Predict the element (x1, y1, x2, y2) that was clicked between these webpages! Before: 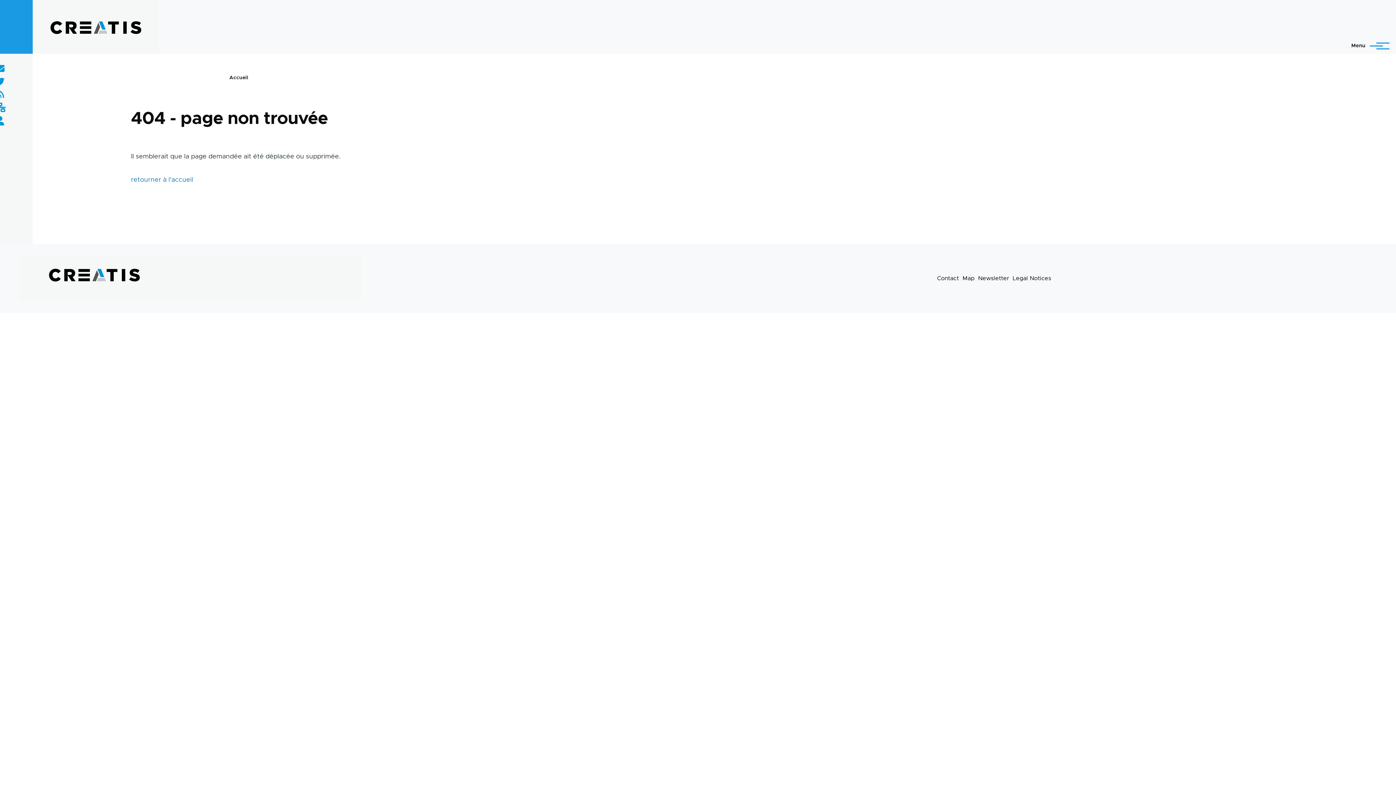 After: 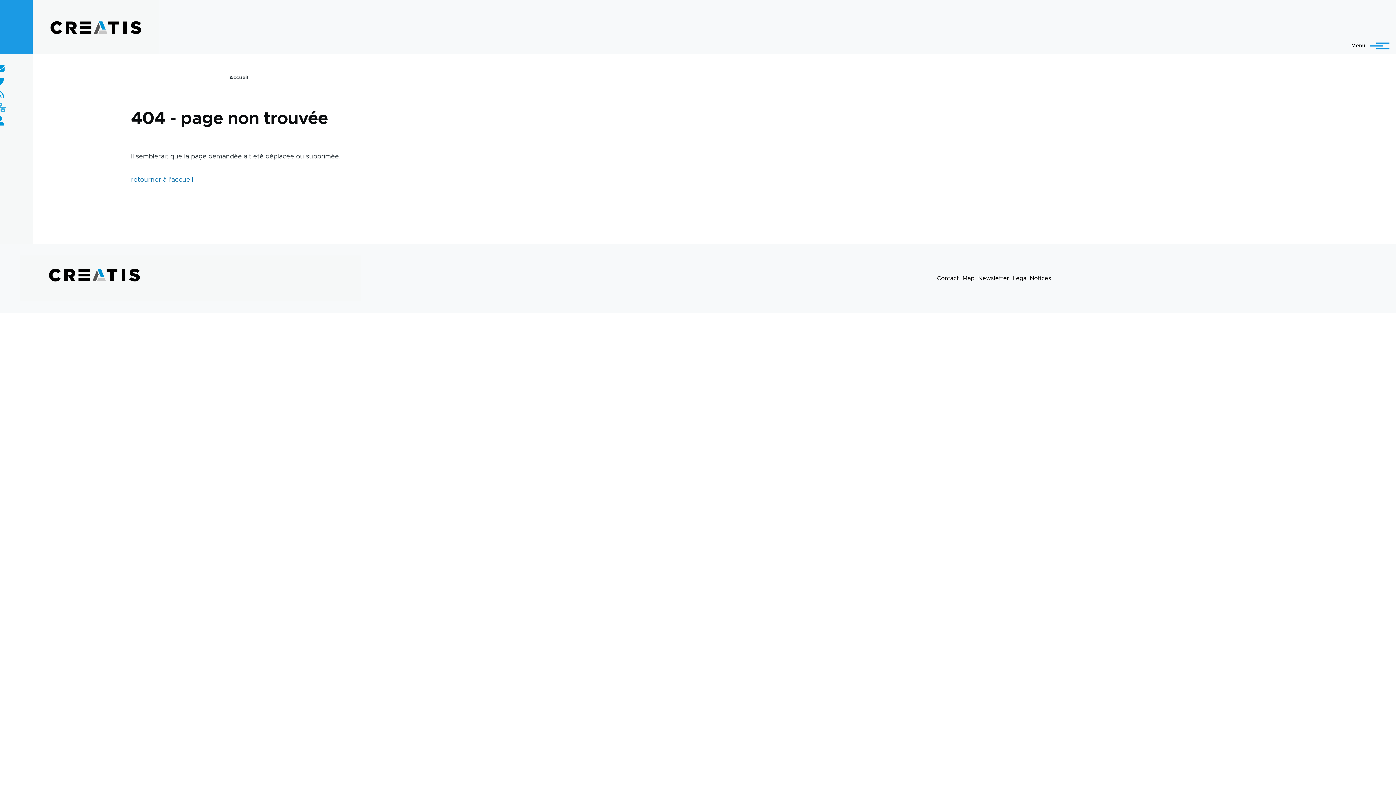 Action: bbox: (-5, 103, 5, 112)